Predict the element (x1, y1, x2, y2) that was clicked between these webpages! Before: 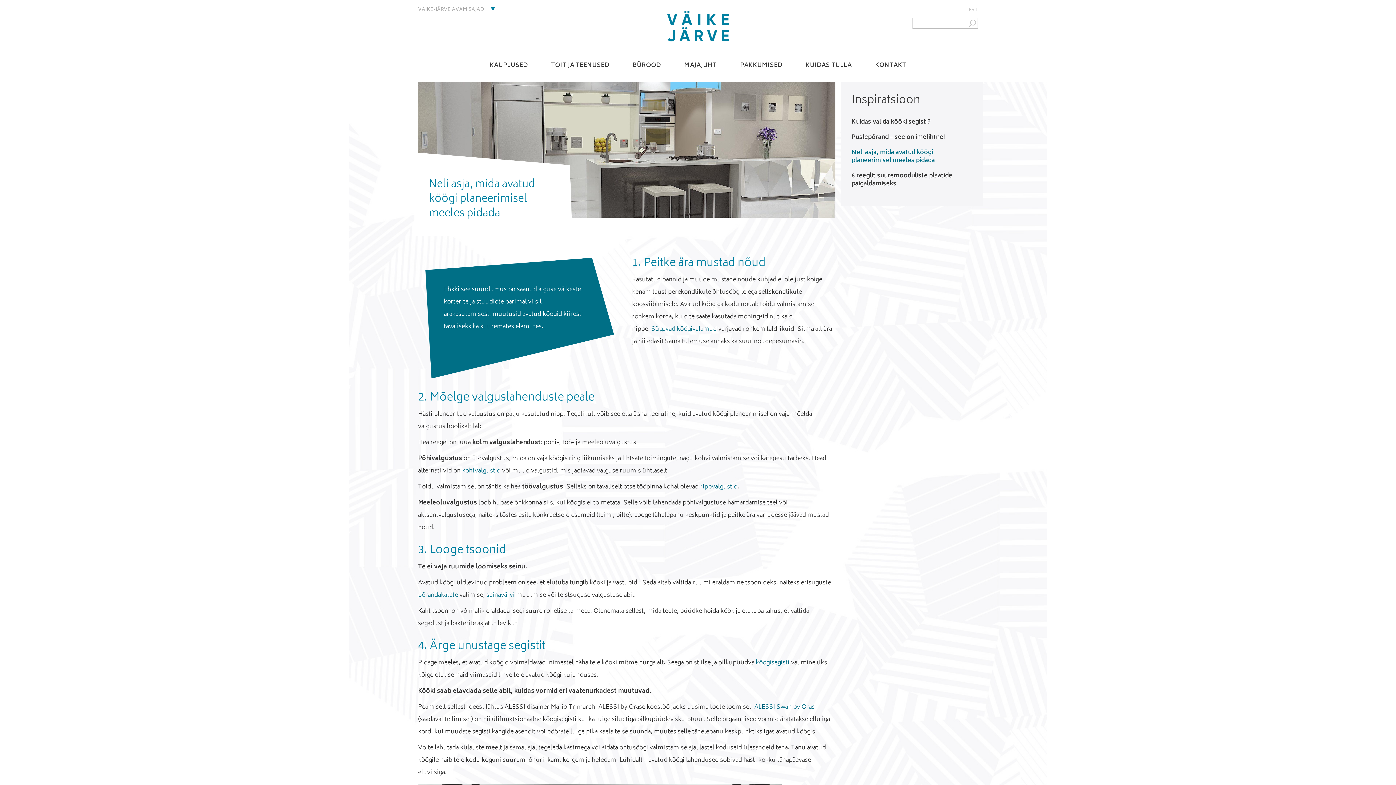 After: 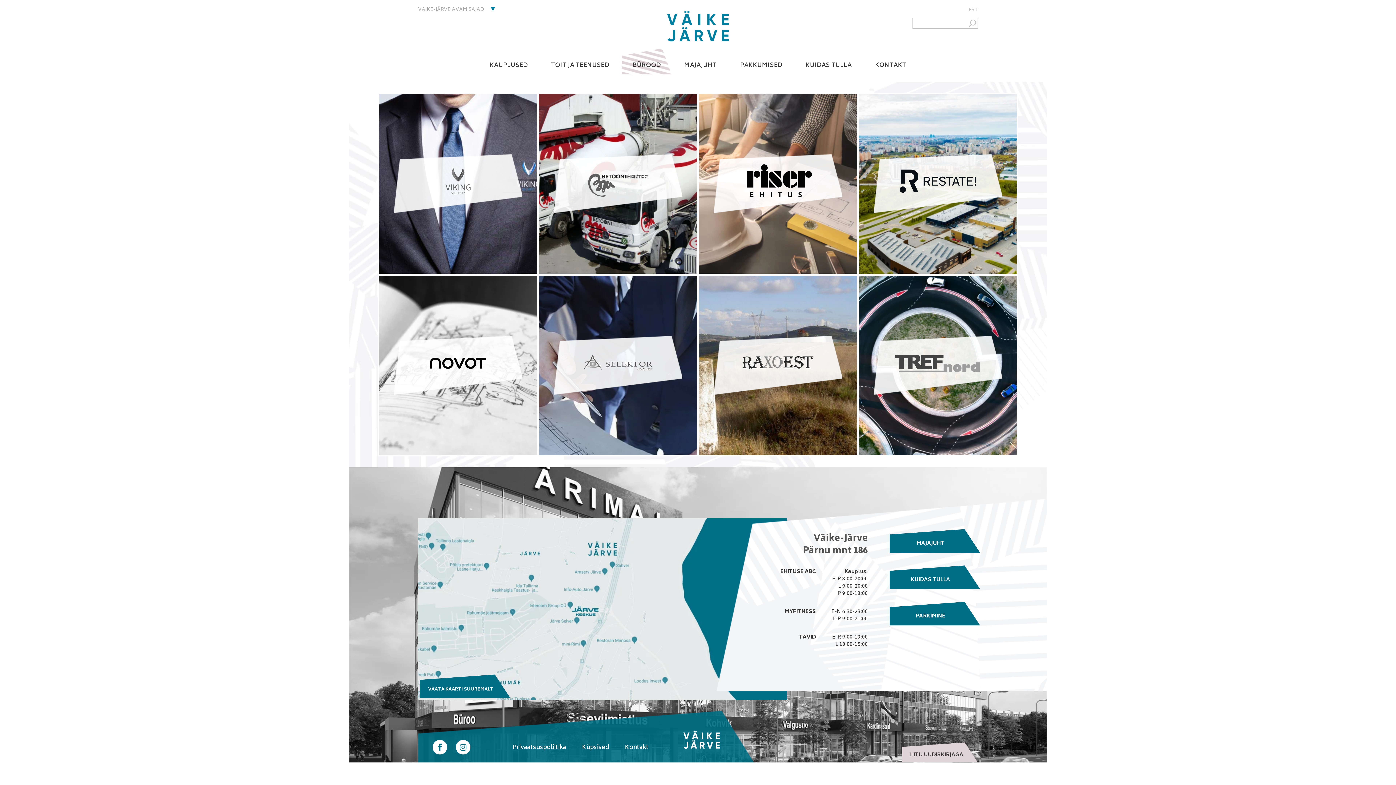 Action: bbox: (621, 48, 672, 74) label: BÜROOD